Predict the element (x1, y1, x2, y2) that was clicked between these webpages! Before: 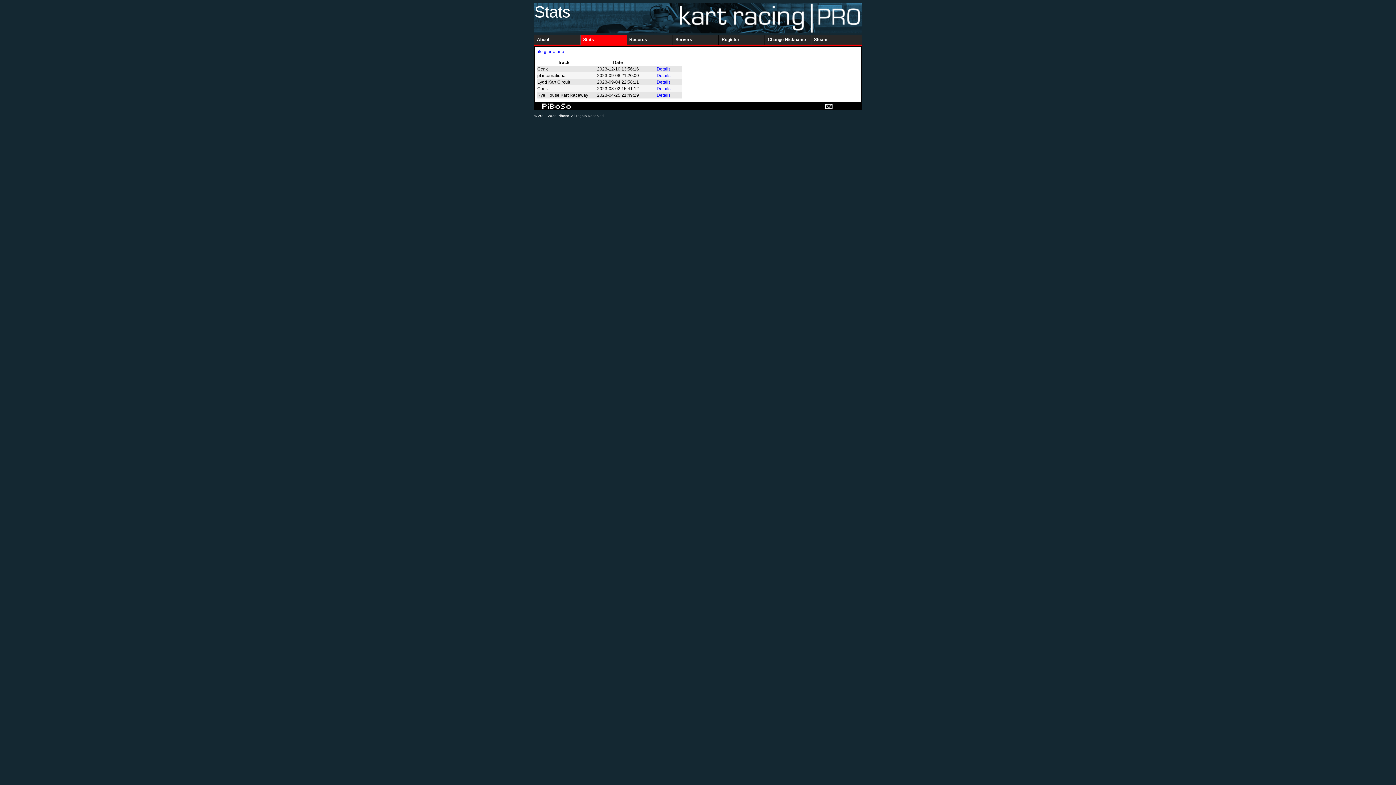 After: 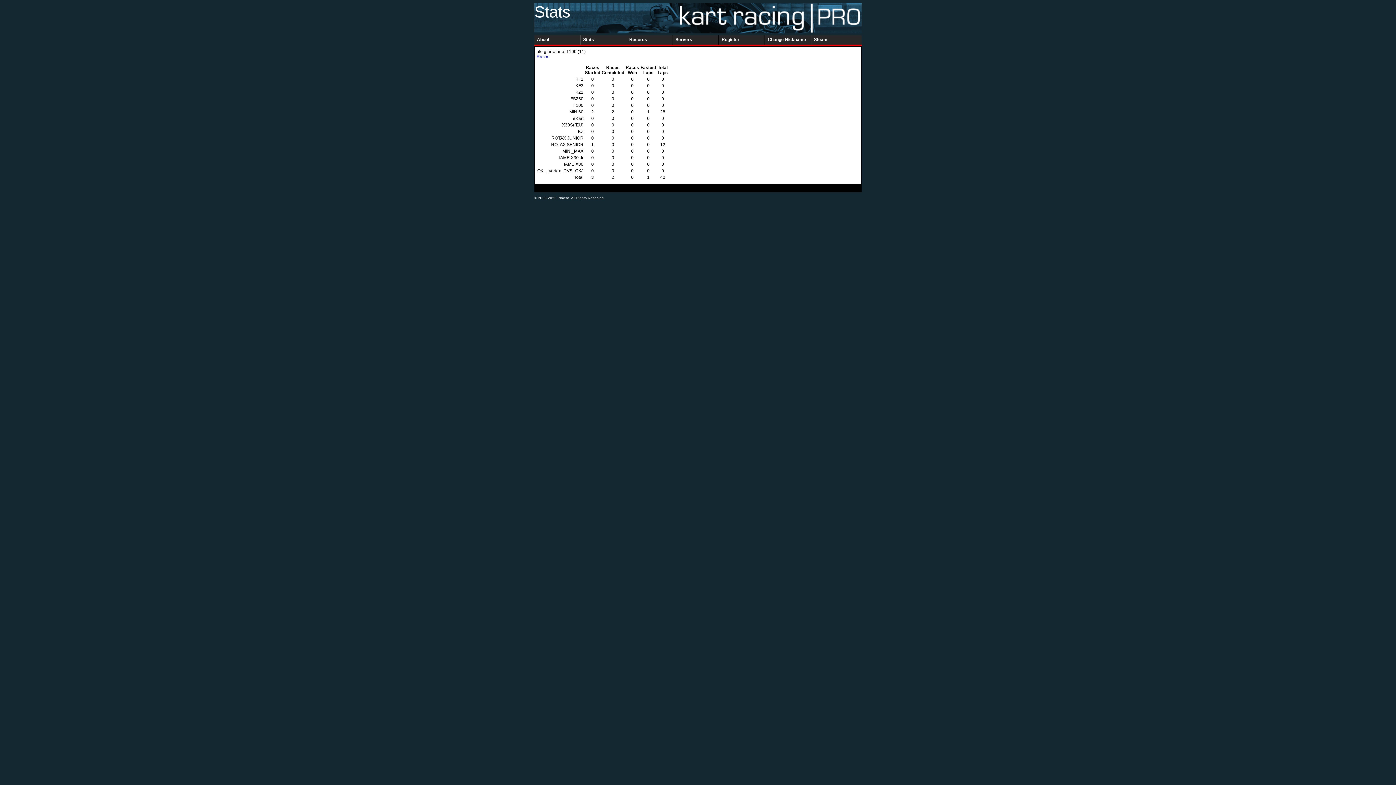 Action: label: ale giarratano bbox: (536, 49, 564, 54)